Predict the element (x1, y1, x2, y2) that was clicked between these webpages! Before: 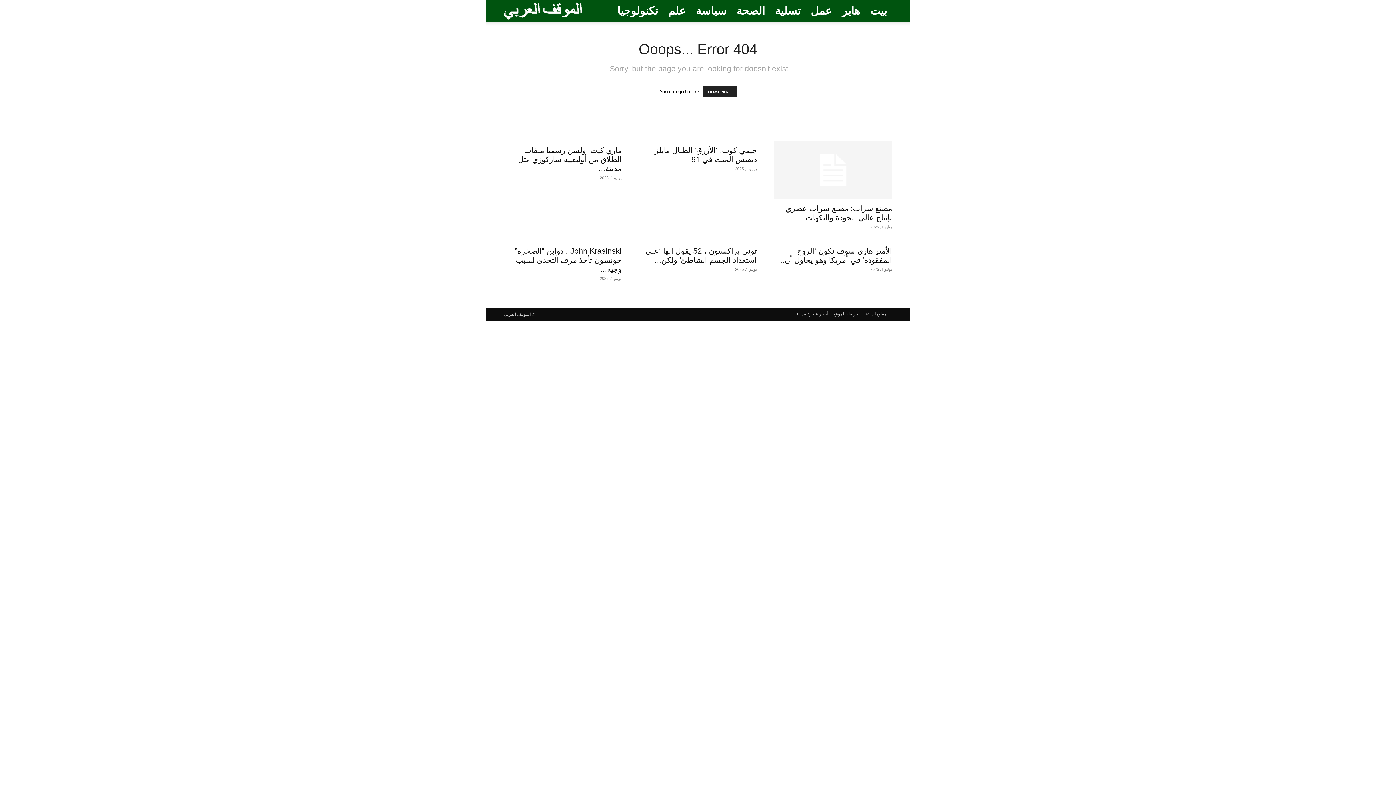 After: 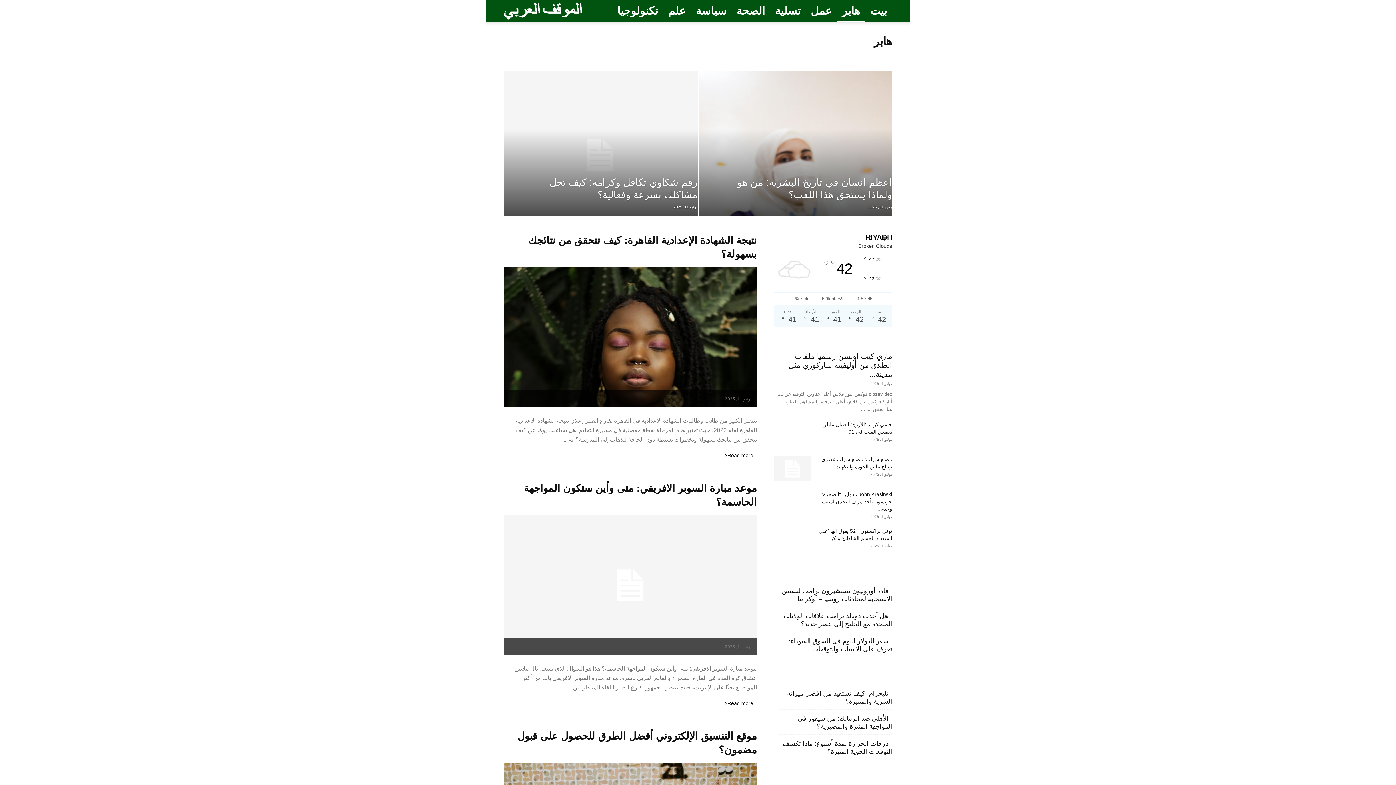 Action: bbox: (837, 0, 865, 21) label: هابر